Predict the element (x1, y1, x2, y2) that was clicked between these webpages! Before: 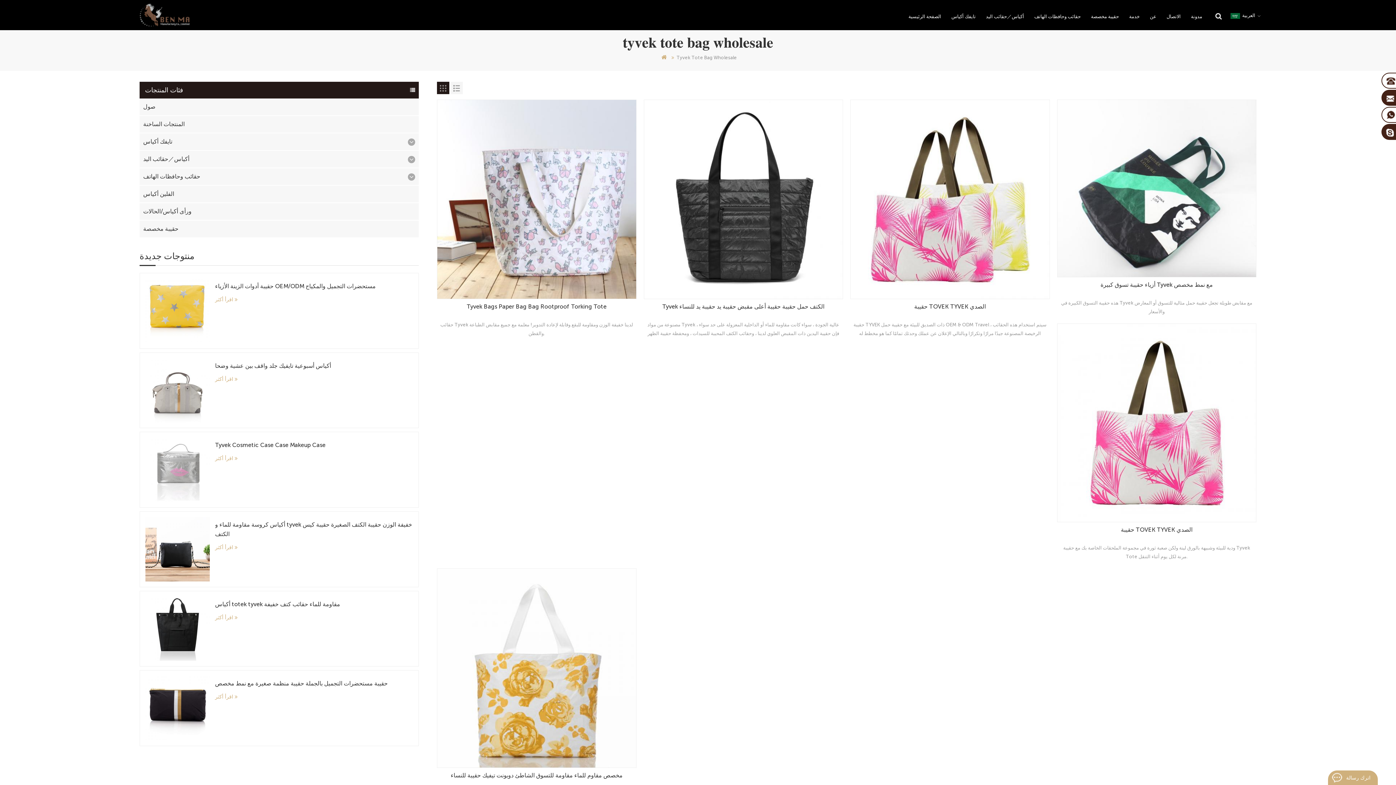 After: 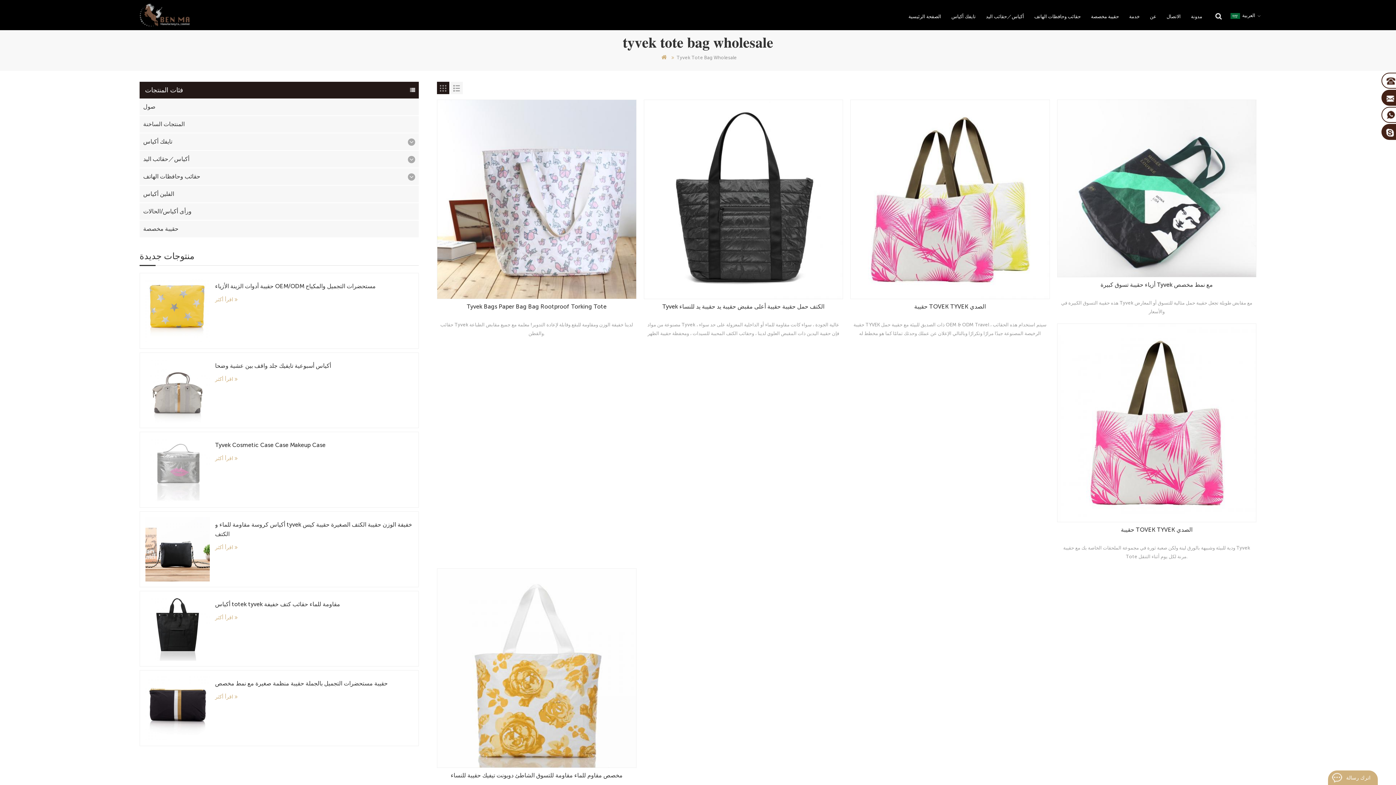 Action: bbox: (437, 81, 449, 94)